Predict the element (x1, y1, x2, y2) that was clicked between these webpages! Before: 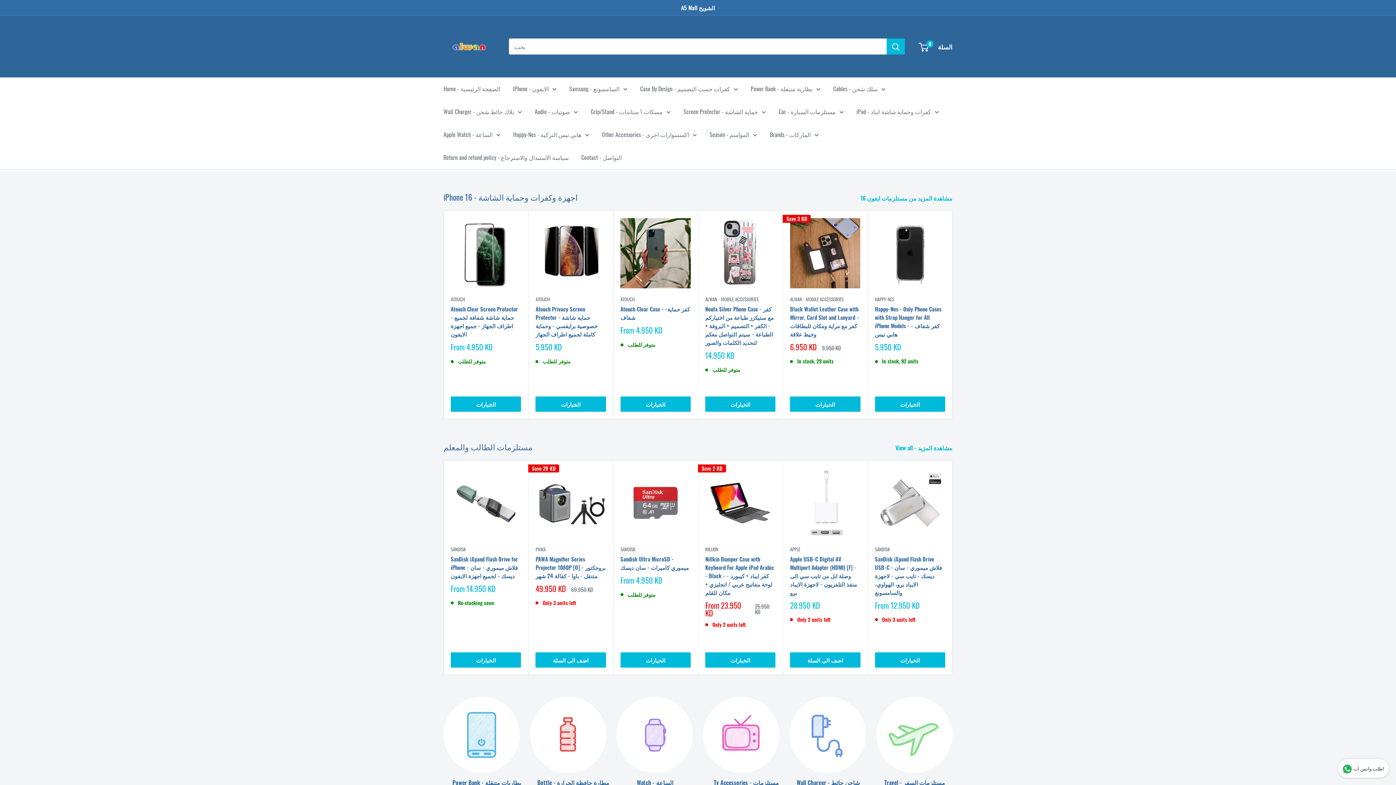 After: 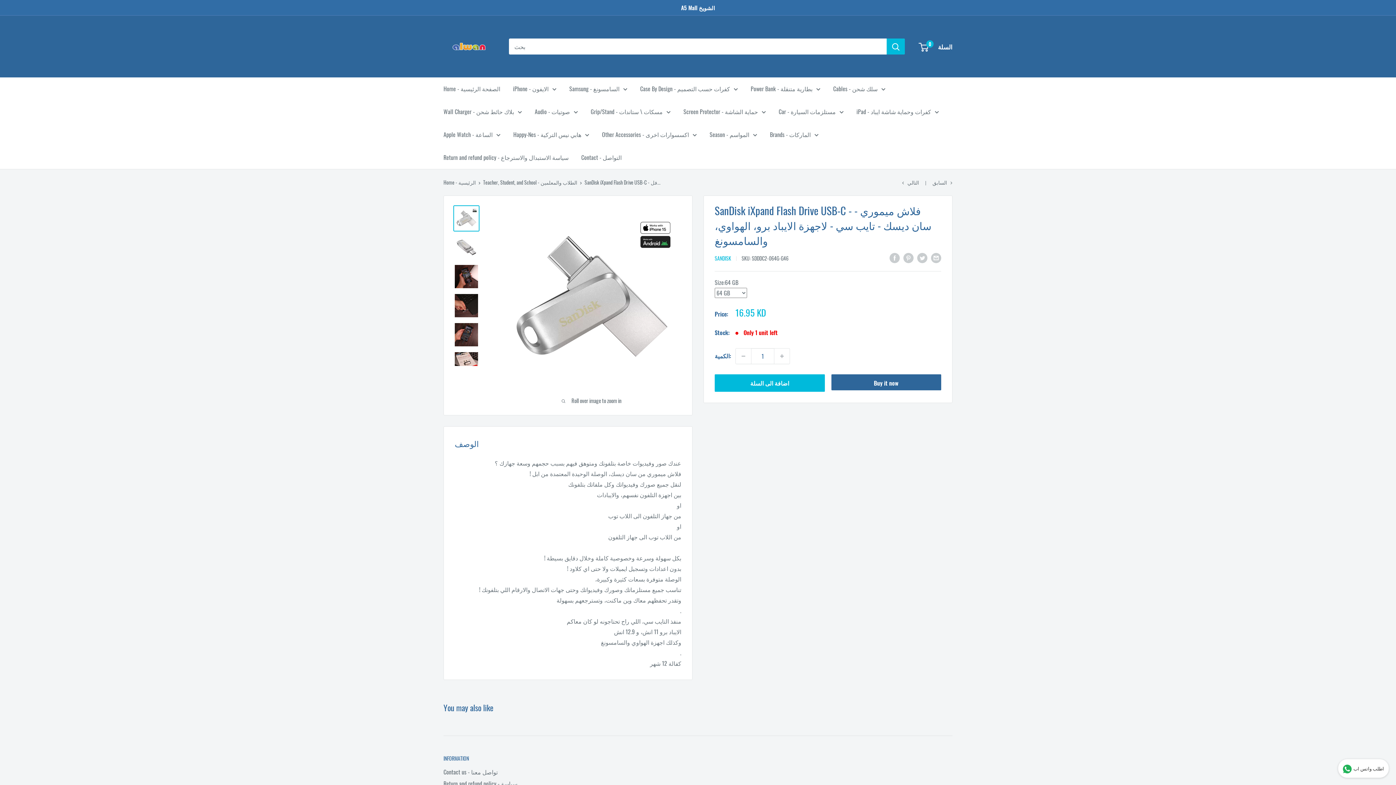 Action: label: SanDisk iXpand Flash Drive USB-C - فلاش ميموري - سان ديسك - تايب سي - لاجهزة الايباد برو، الهواوي، والسامسونغ bbox: (875, 555, 945, 596)